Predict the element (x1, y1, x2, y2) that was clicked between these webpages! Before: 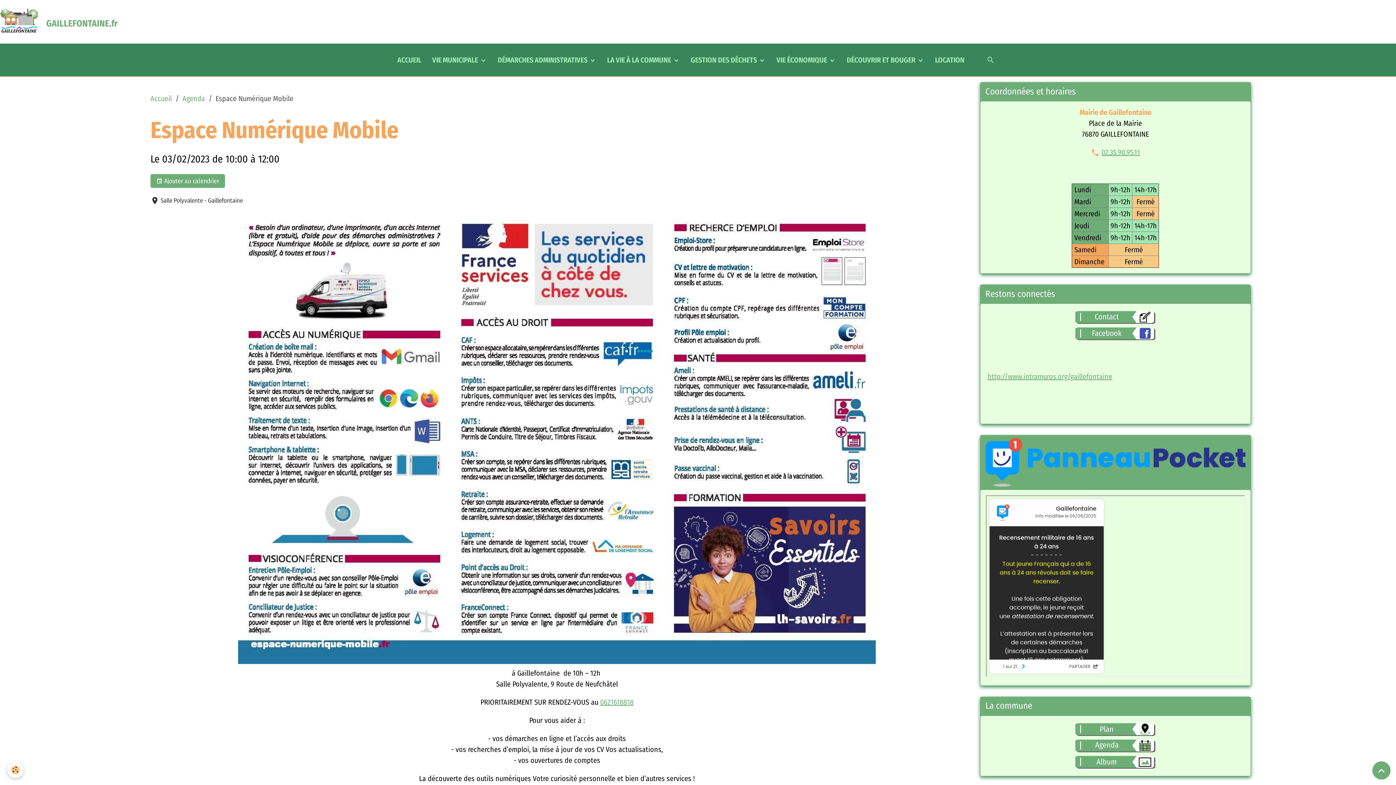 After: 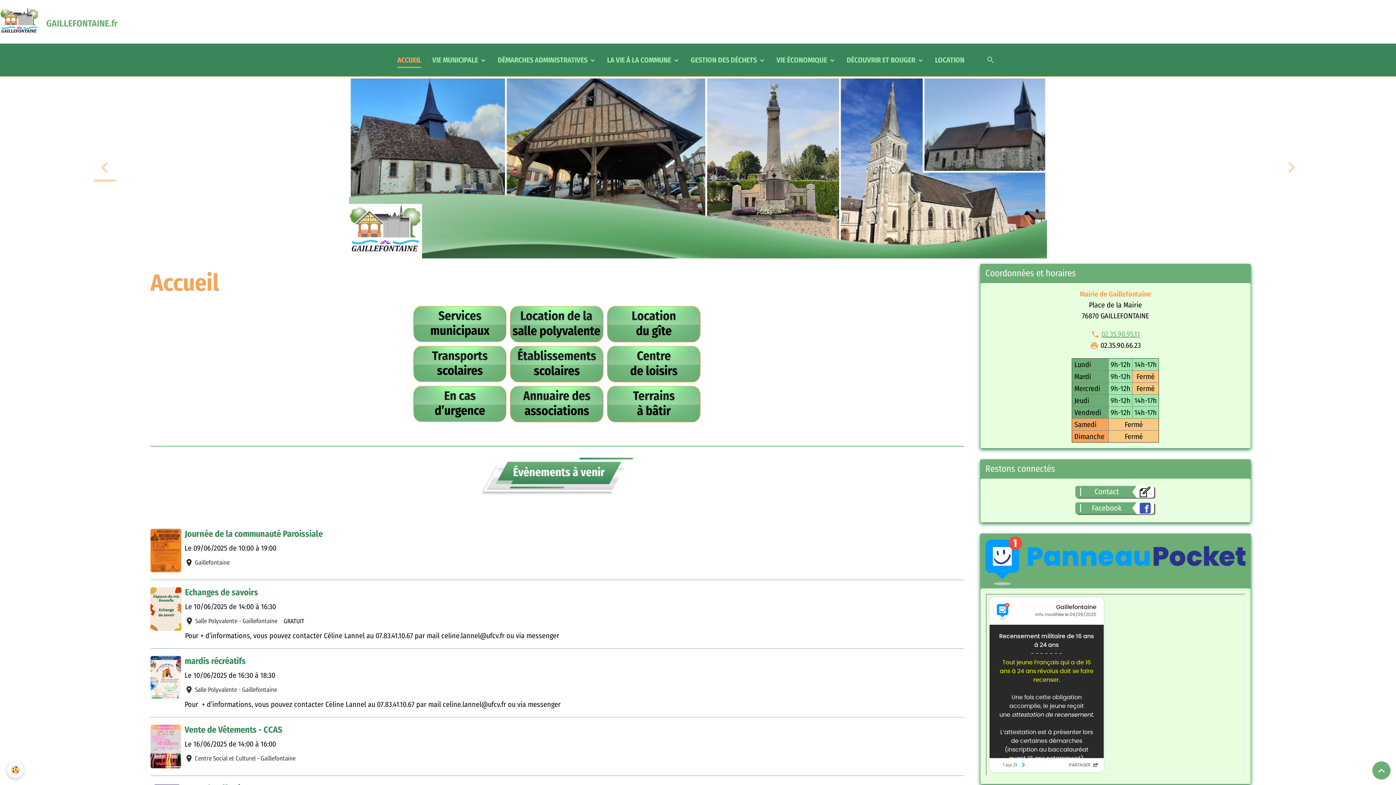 Action: label: ACCUEIL bbox: (393, 43, 425, 76)